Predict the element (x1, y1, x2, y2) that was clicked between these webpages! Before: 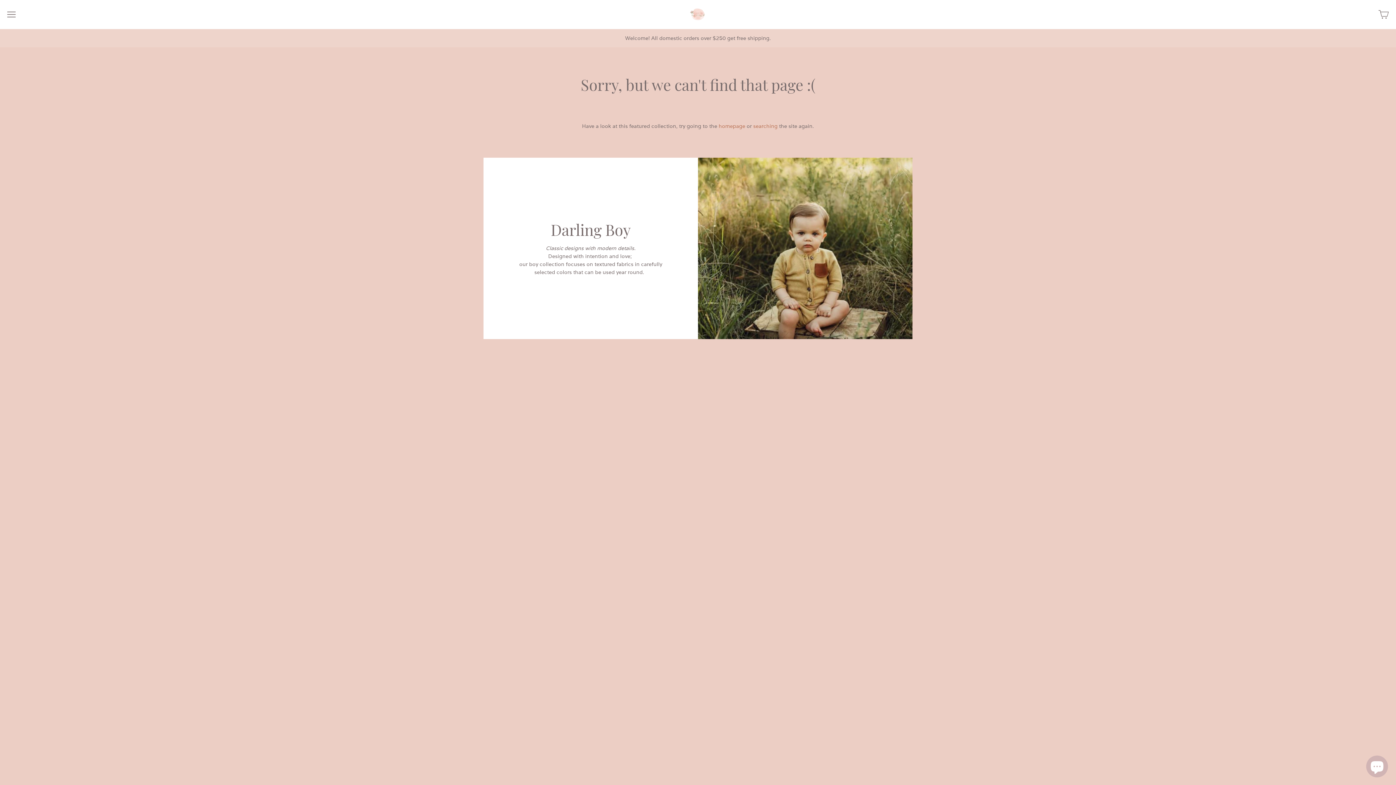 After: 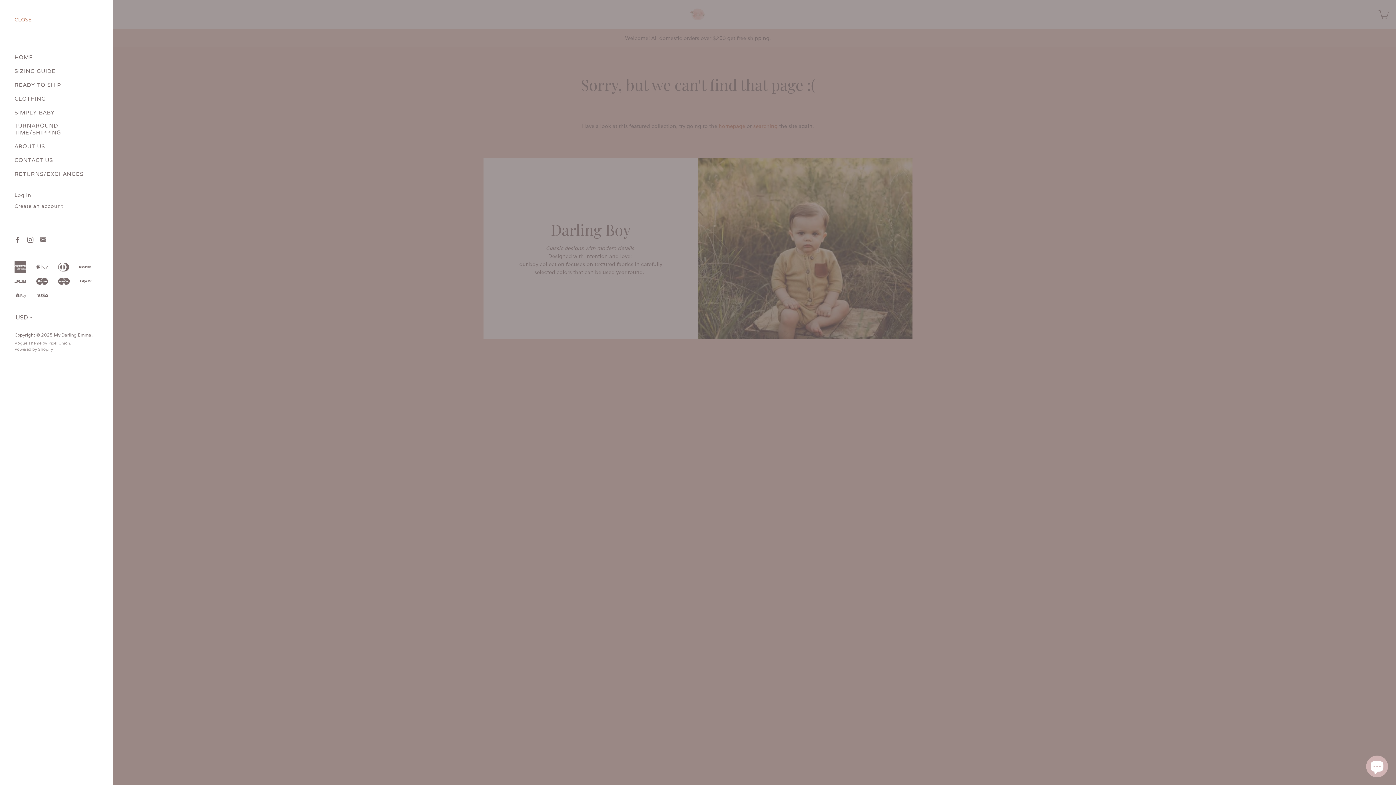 Action: bbox: (1, 2, 21, 26)